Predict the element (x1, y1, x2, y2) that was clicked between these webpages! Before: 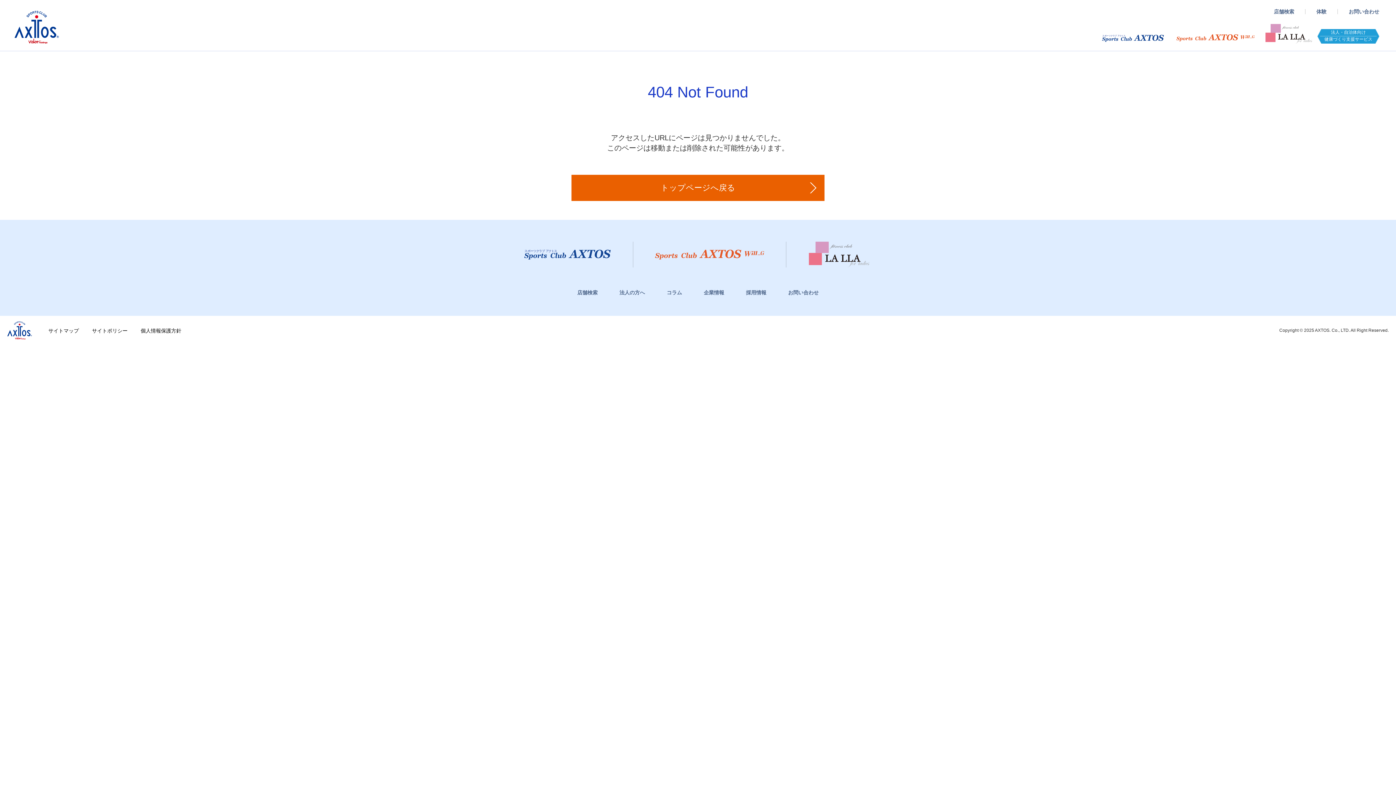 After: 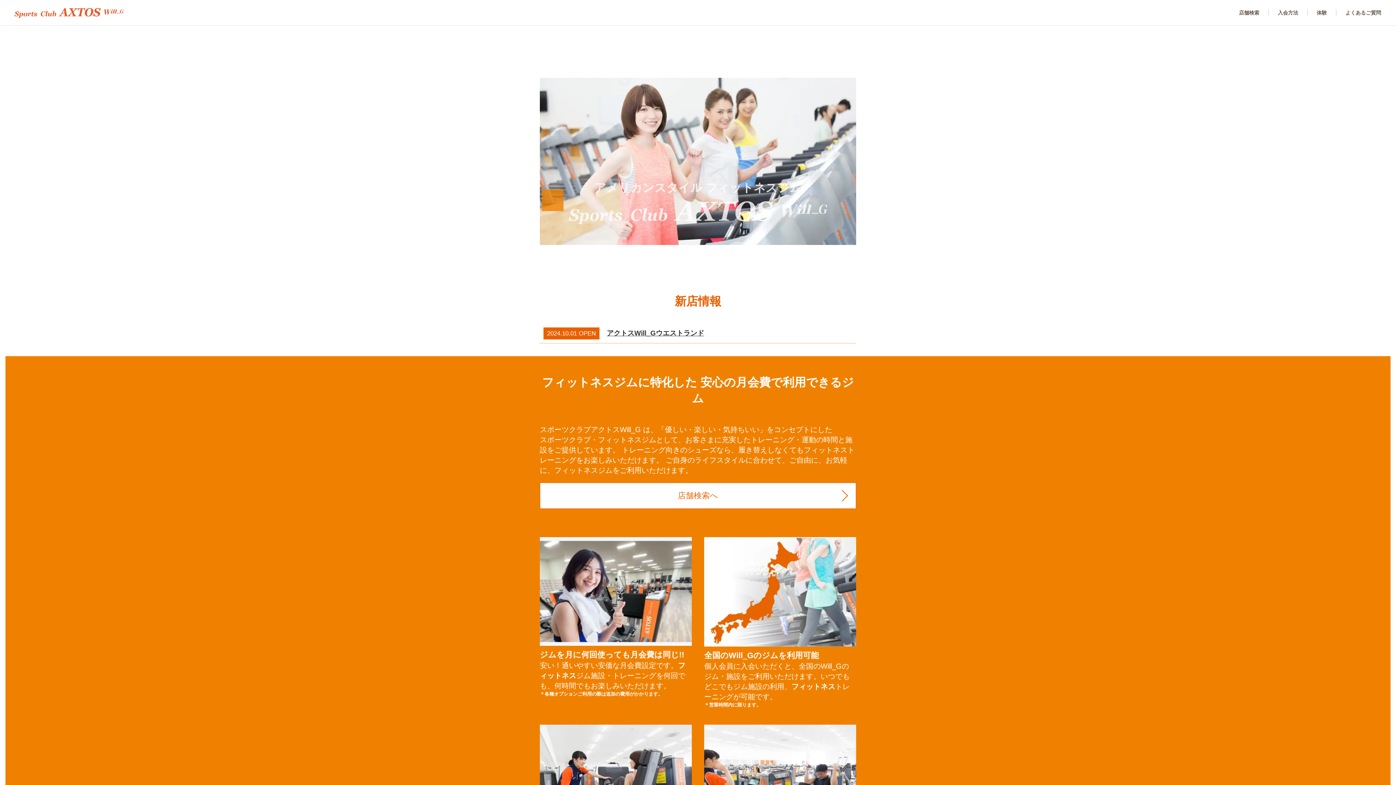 Action: label: スポーツクラブWill_G bbox: (1171, 32, 1260, 43)